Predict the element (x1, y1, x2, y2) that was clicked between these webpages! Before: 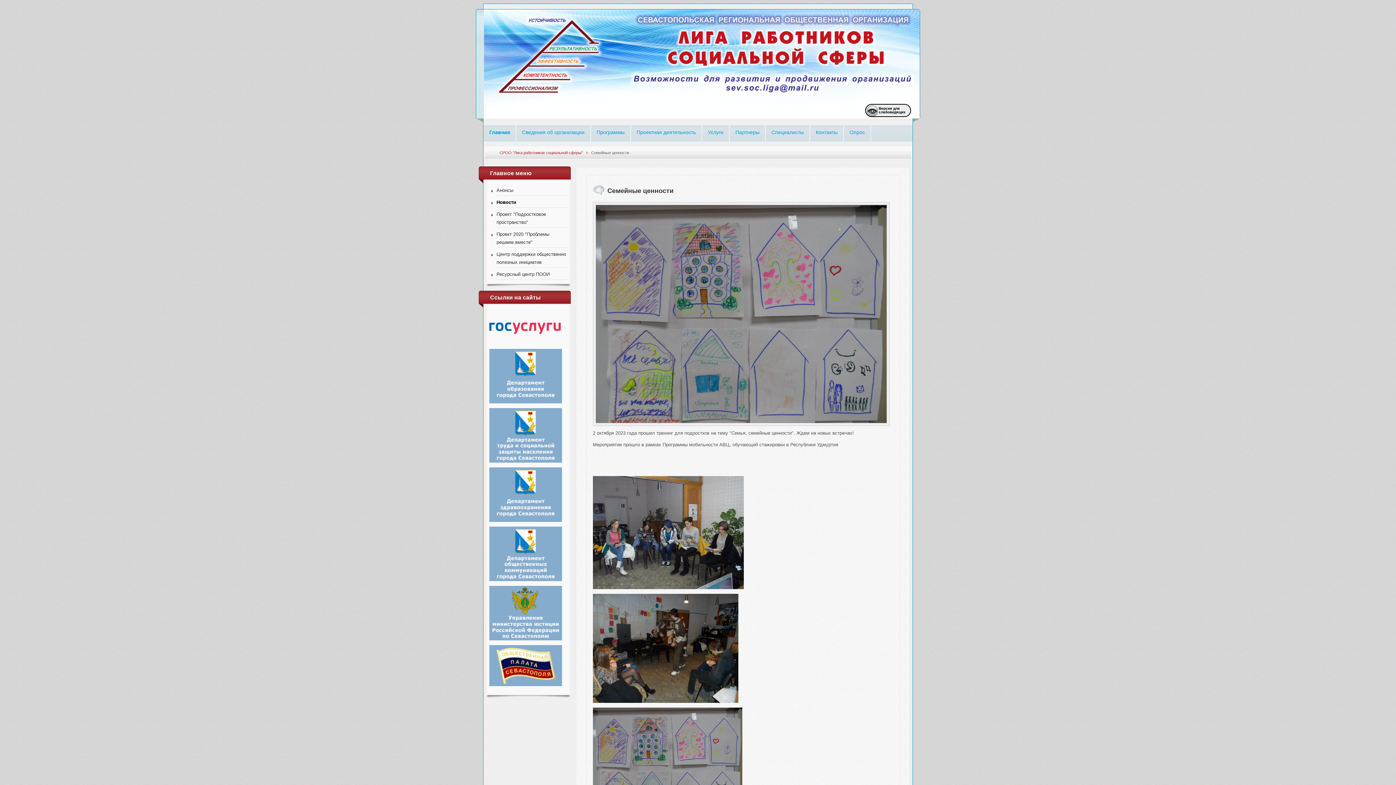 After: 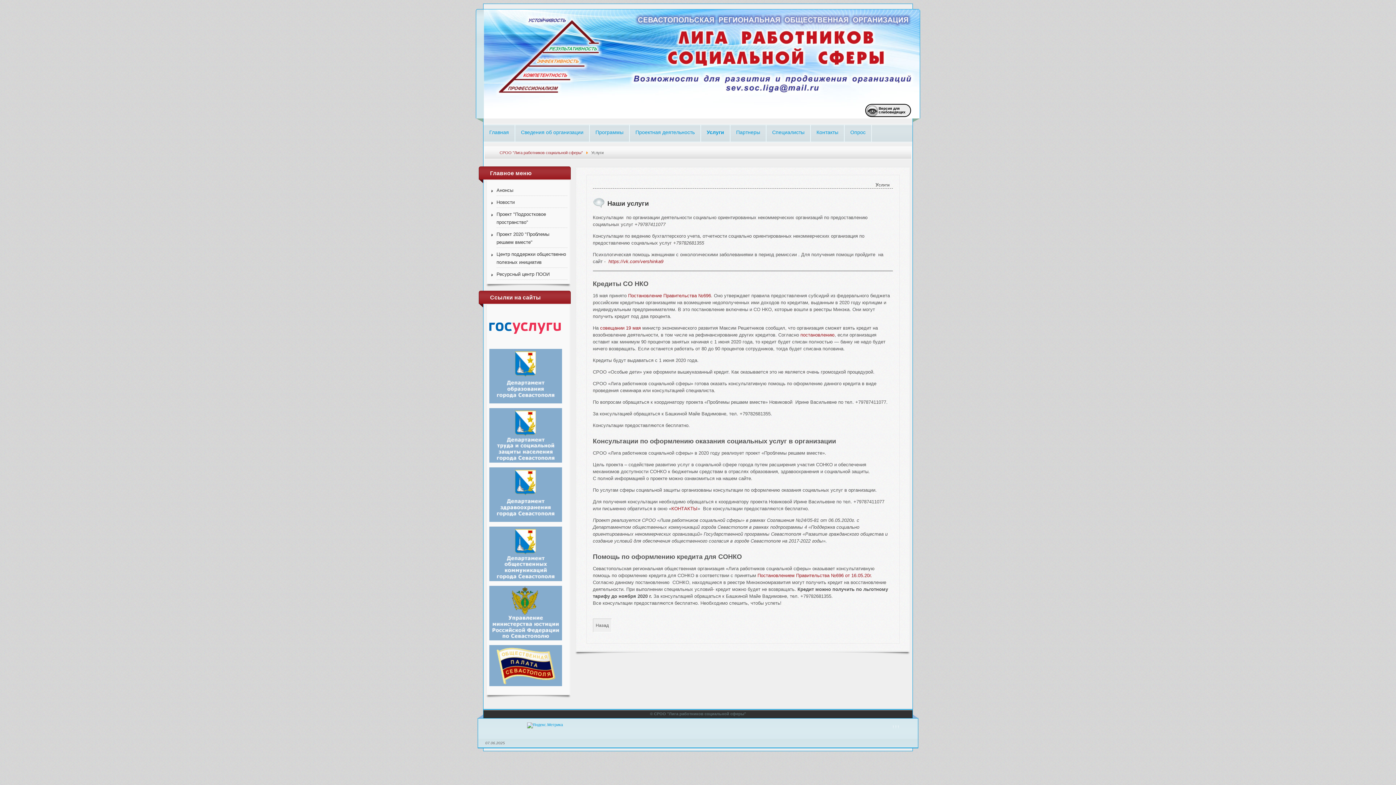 Action: bbox: (702, 125, 729, 141) label: Услуги